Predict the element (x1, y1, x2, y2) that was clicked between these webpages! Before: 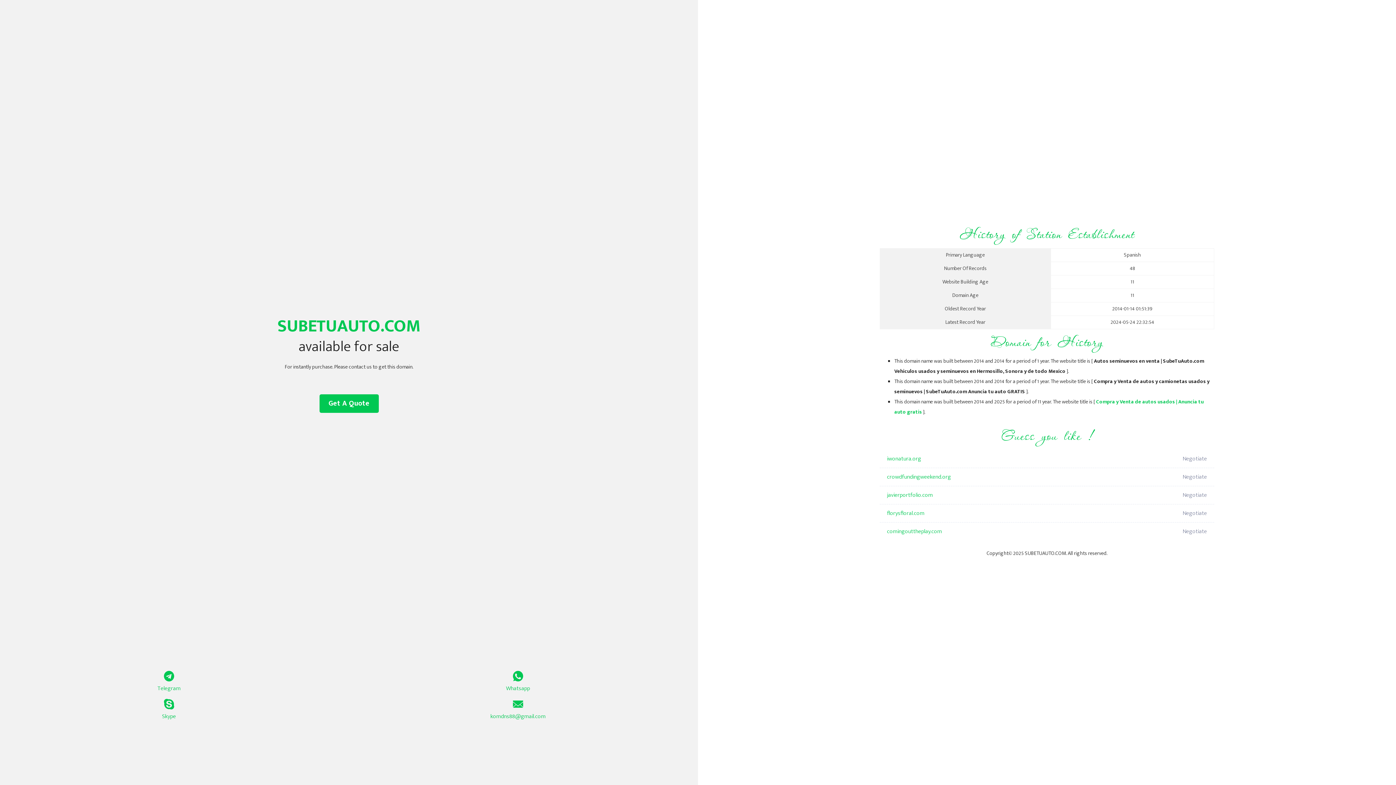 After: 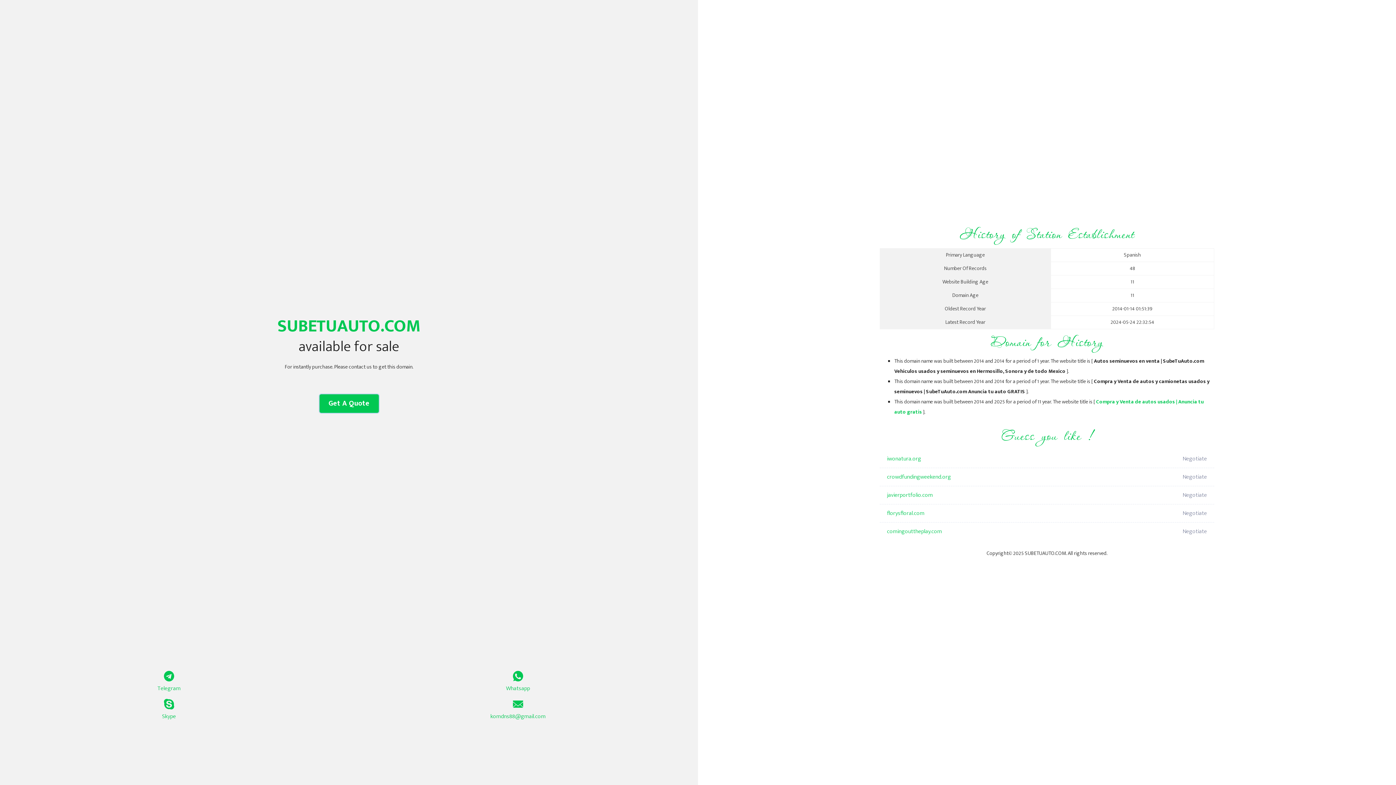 Action: bbox: (319, 394, 378, 413) label: Get A Quote